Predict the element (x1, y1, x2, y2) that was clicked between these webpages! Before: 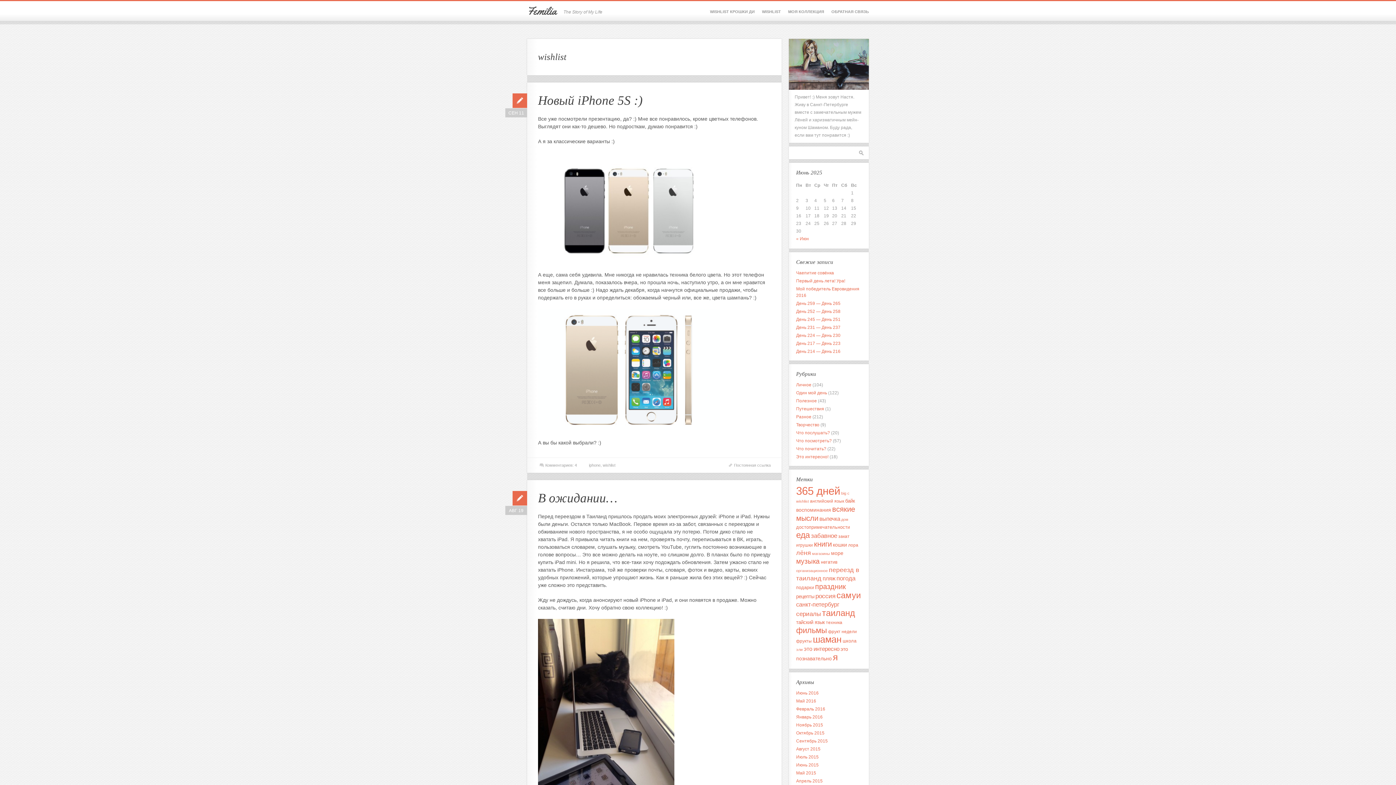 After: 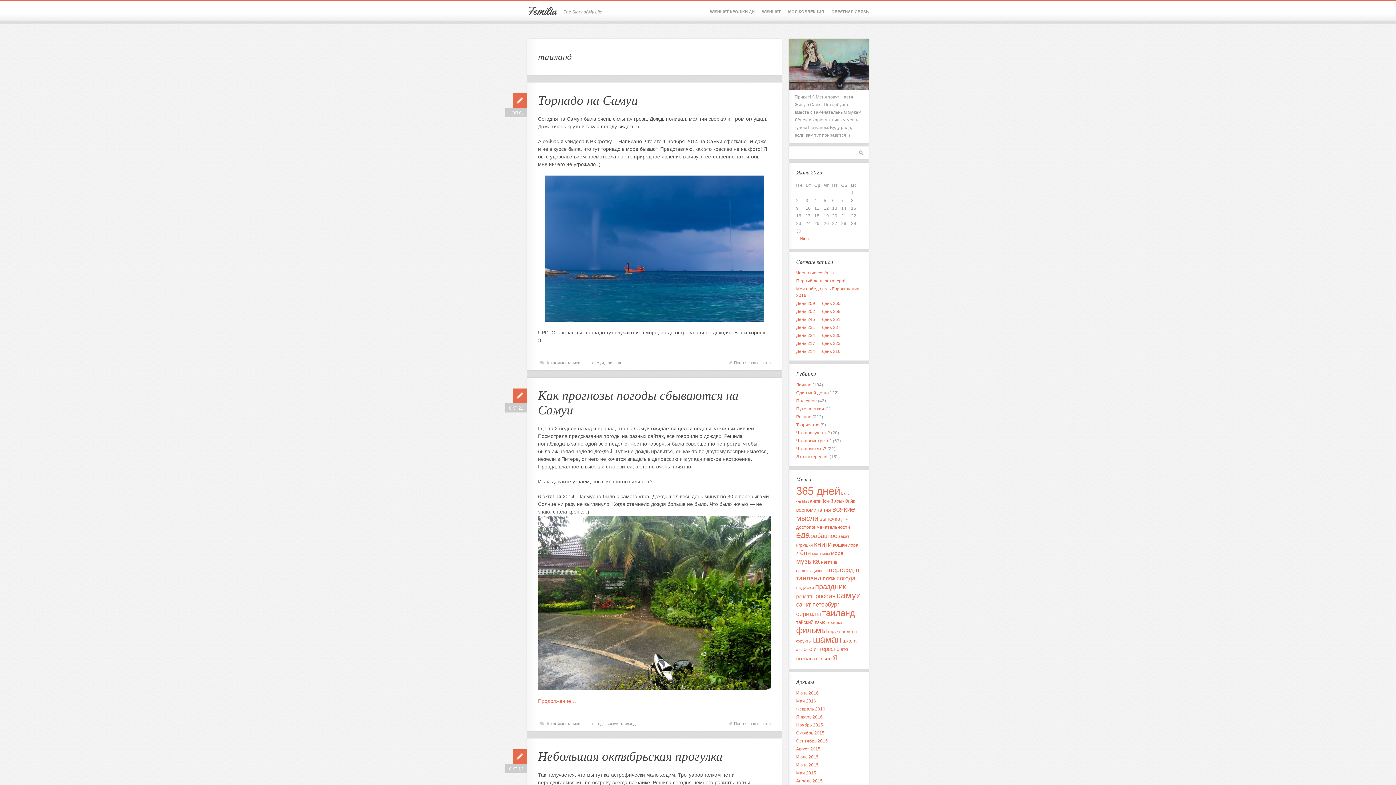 Action: bbox: (822, 608, 855, 618) label: таиланд